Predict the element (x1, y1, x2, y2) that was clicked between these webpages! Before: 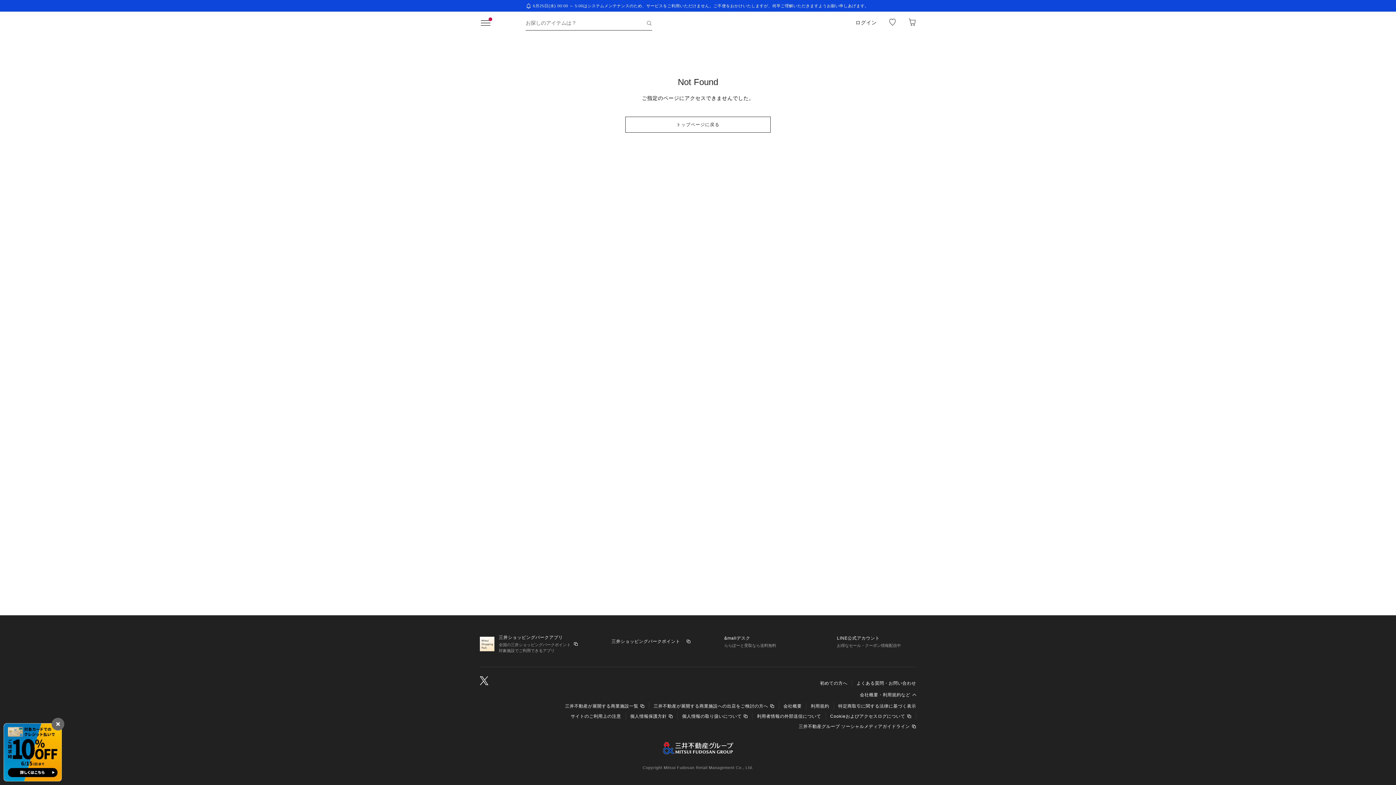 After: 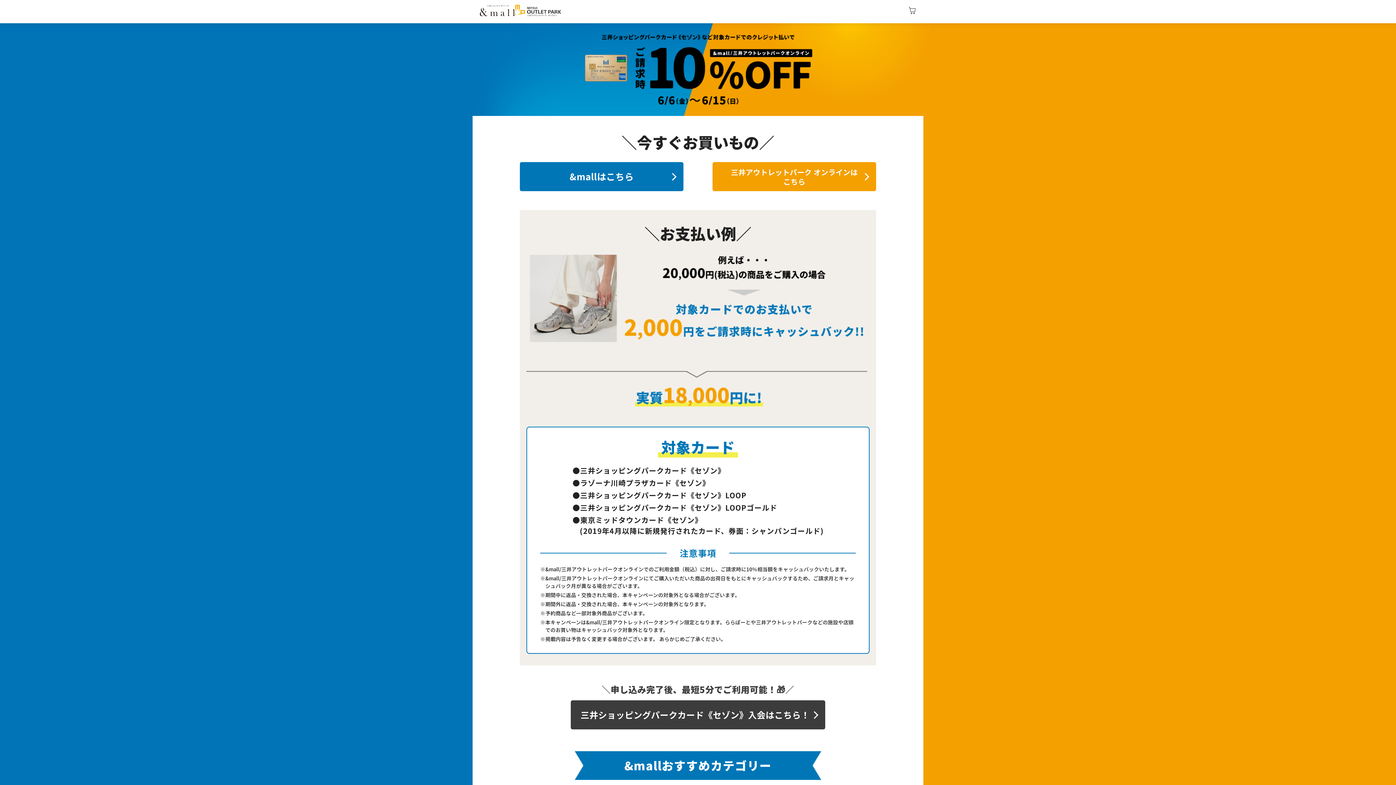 Action: bbox: (3, 773, 61, 781)